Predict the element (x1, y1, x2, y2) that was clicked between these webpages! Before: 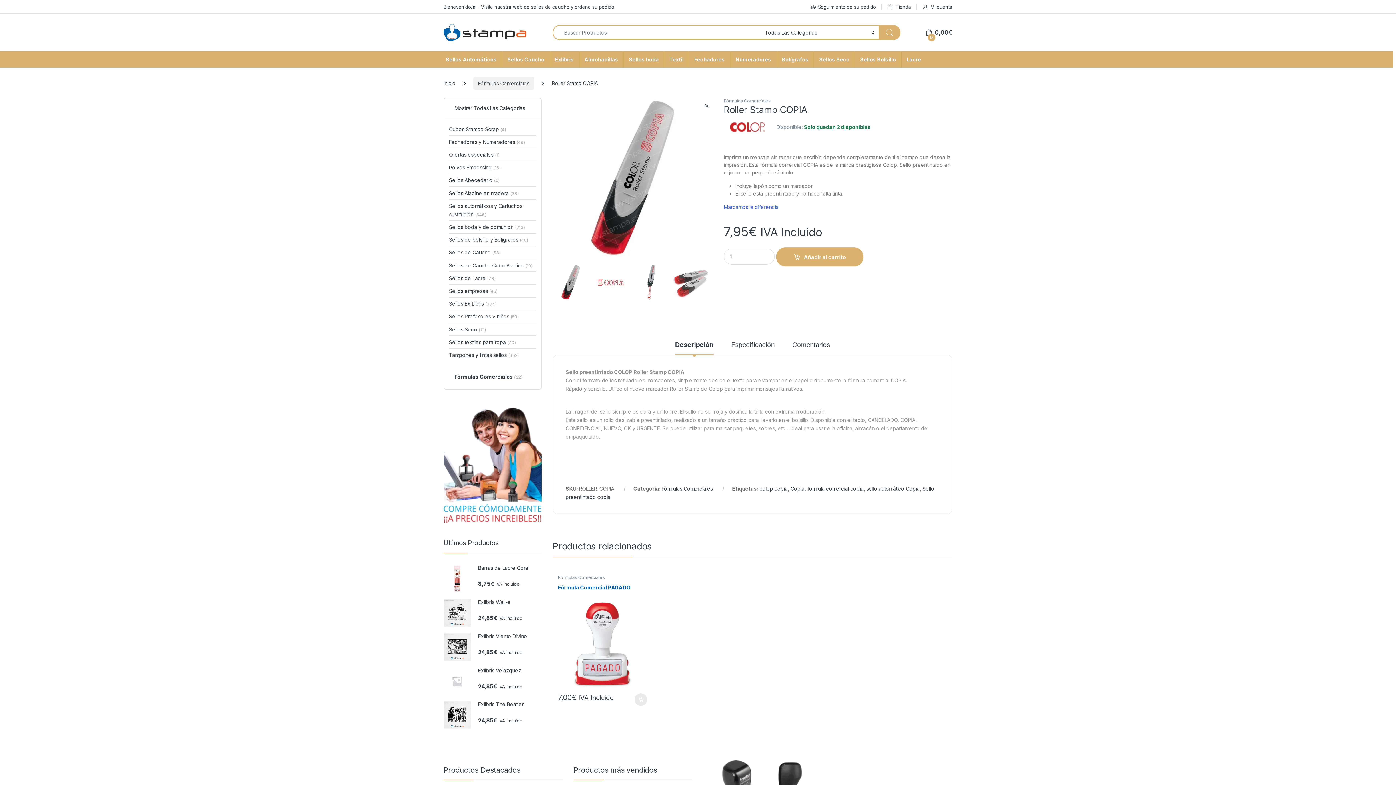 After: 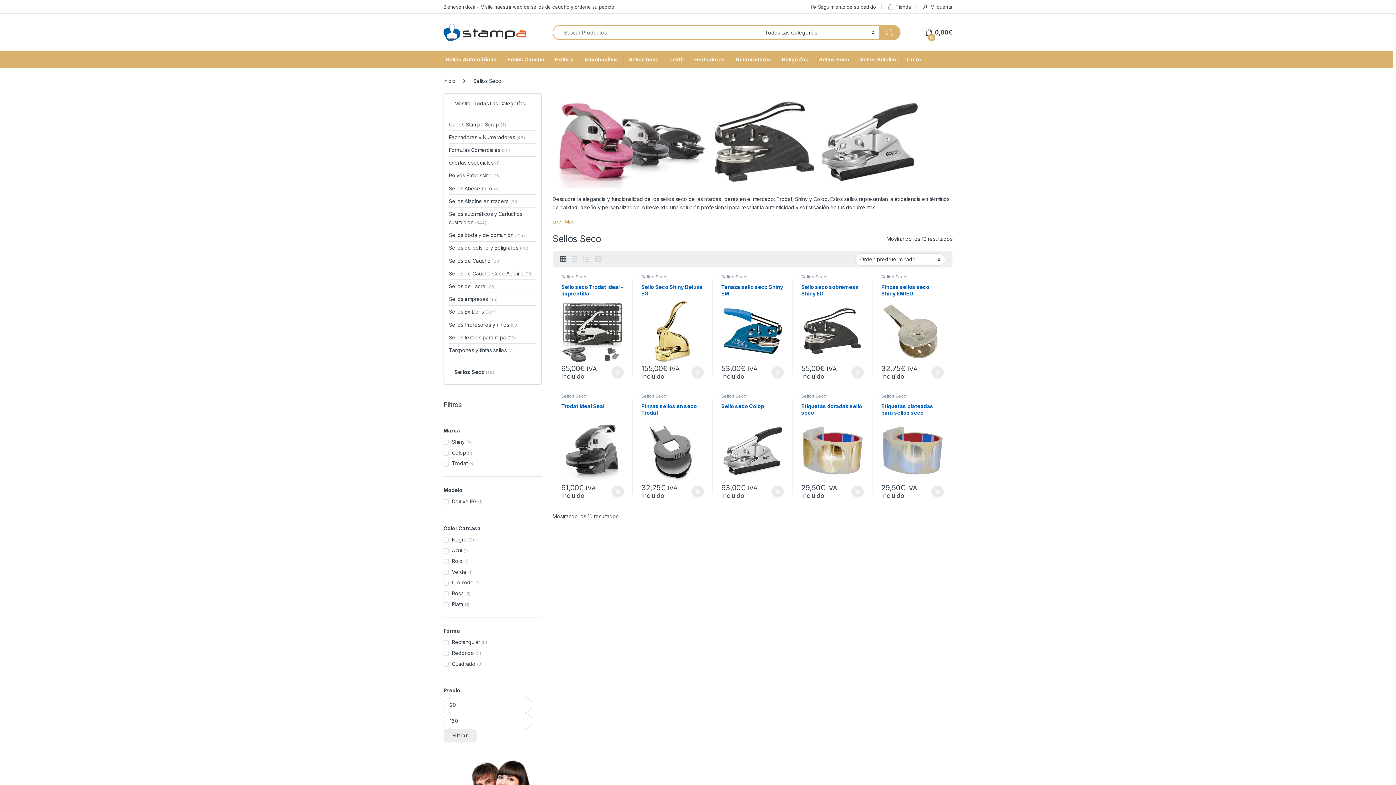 Action: bbox: (813, 51, 854, 67) label: Sellos Seco